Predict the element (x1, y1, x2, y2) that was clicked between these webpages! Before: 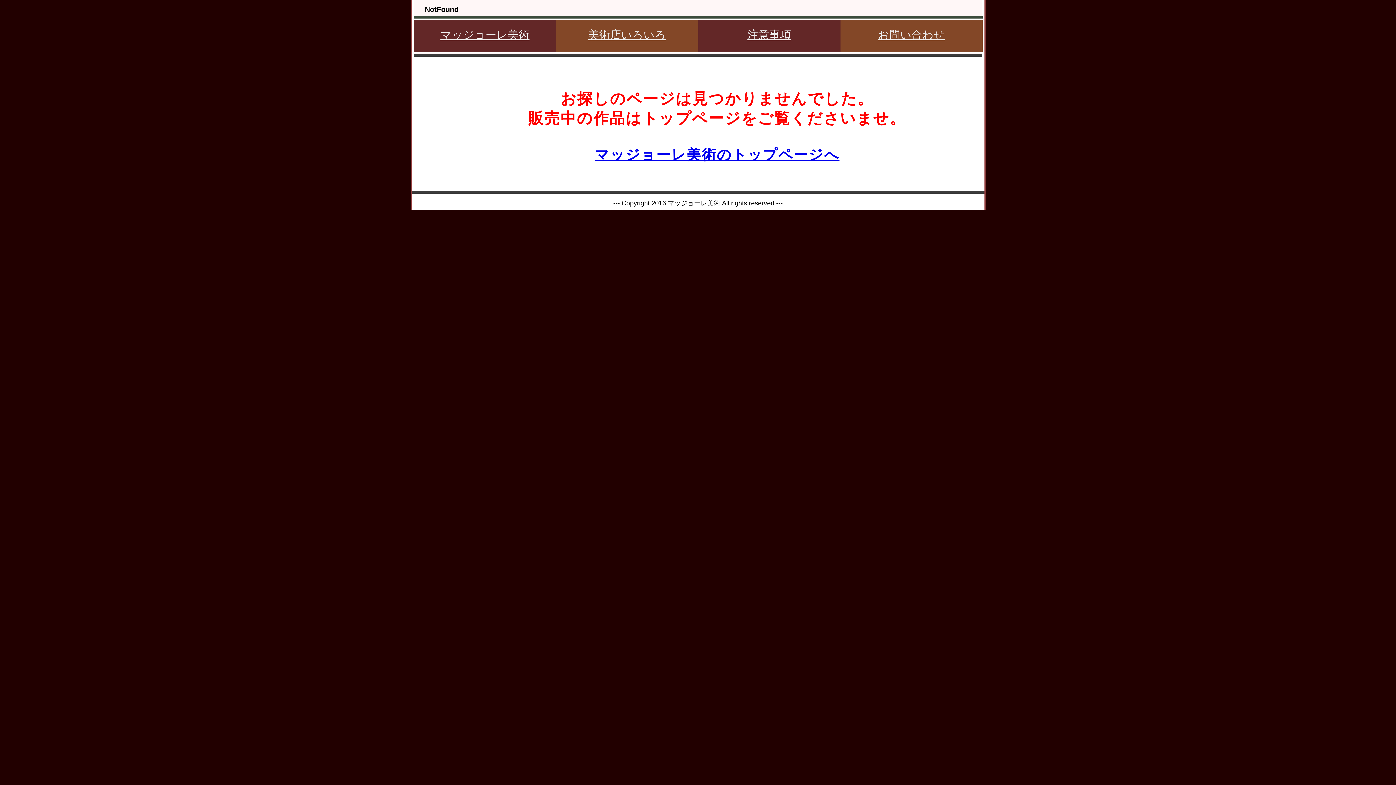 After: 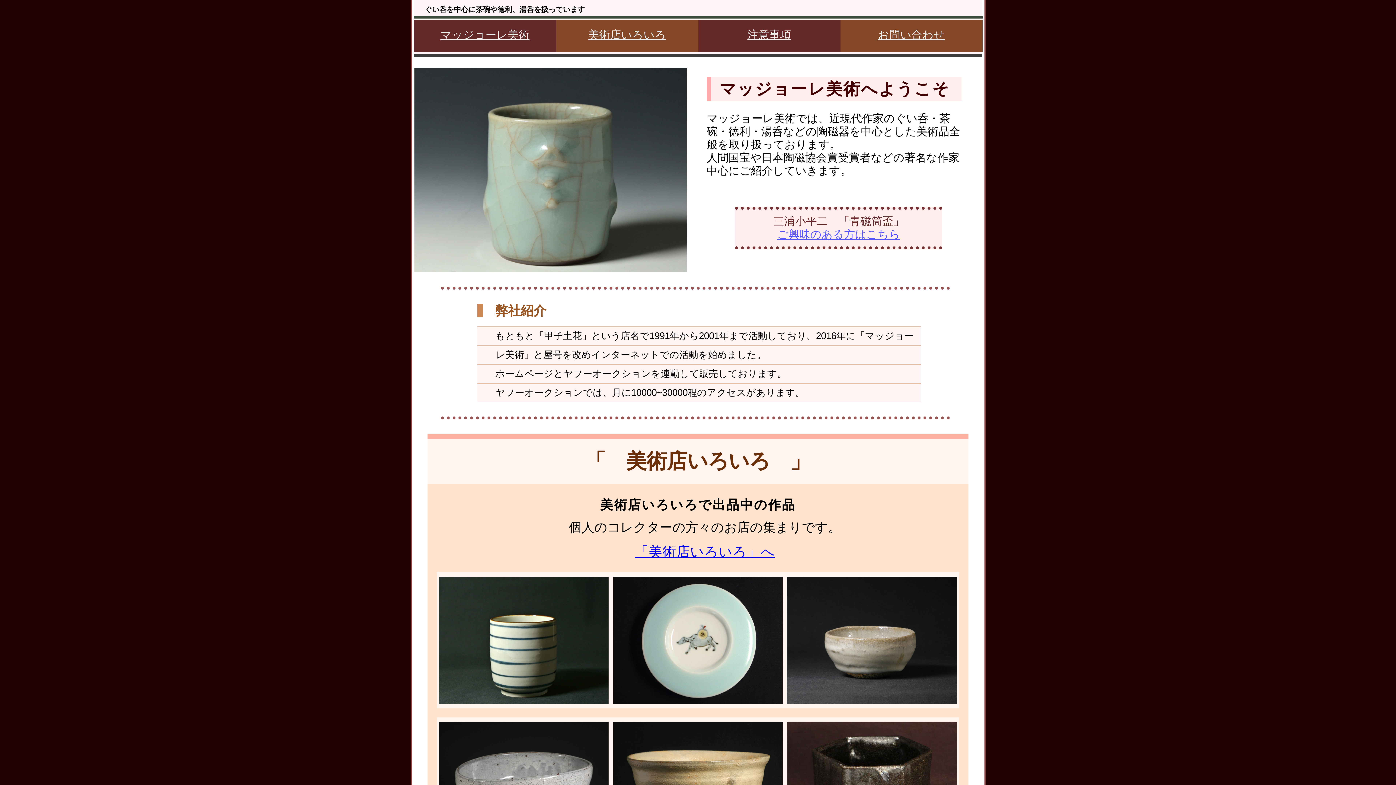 Action: label: マッジョーレ美術のトップページへ bbox: (594, 146, 839, 162)